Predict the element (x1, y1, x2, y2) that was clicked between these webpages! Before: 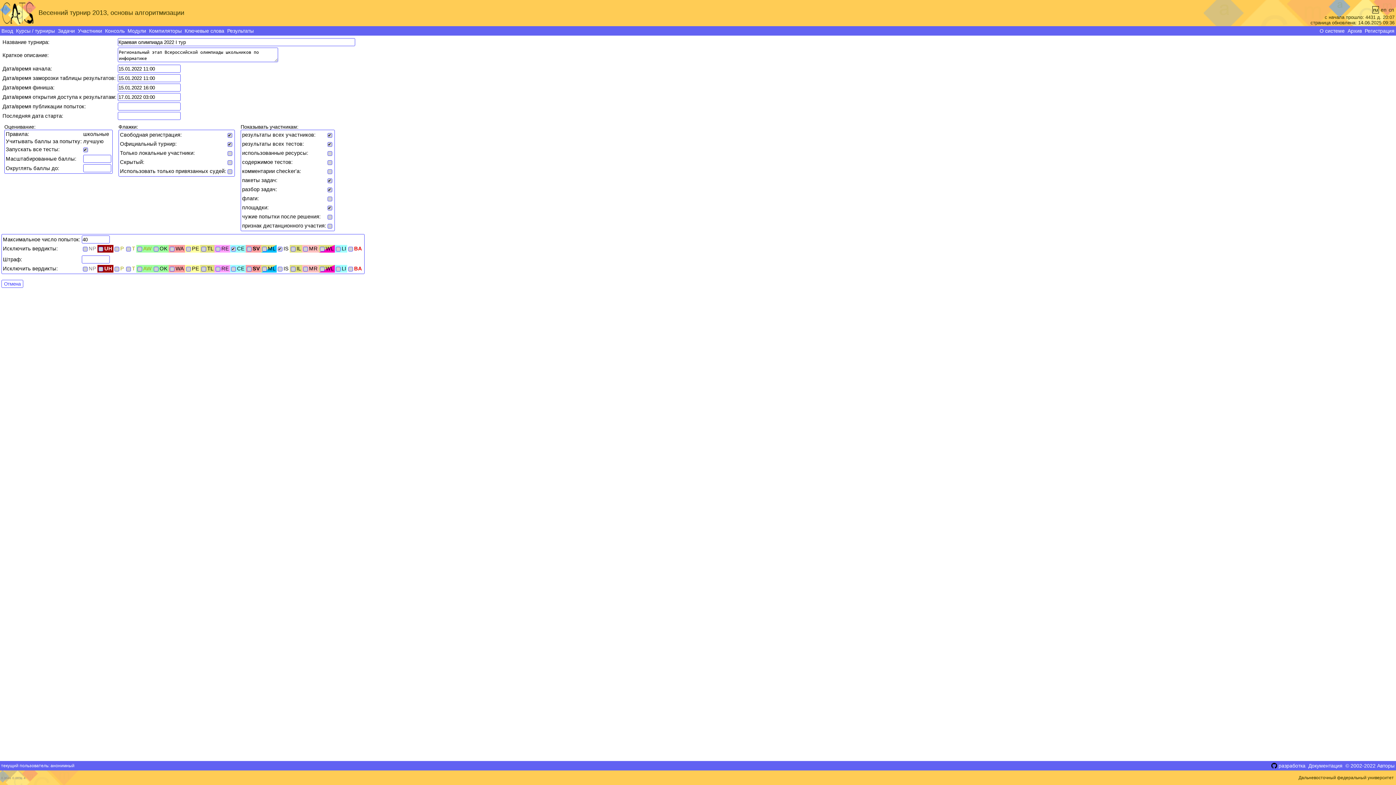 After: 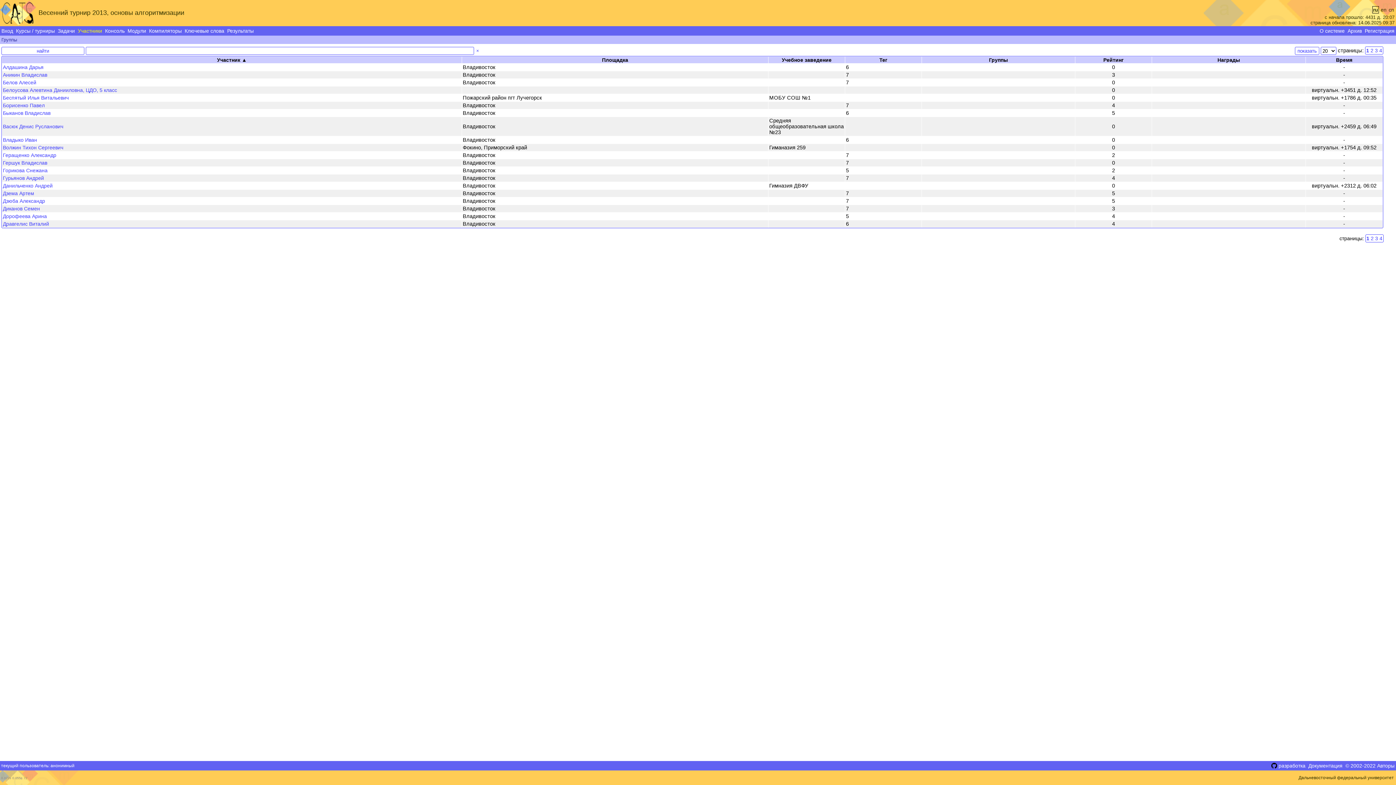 Action: bbox: (76, 26, 103, 35) label: Участники